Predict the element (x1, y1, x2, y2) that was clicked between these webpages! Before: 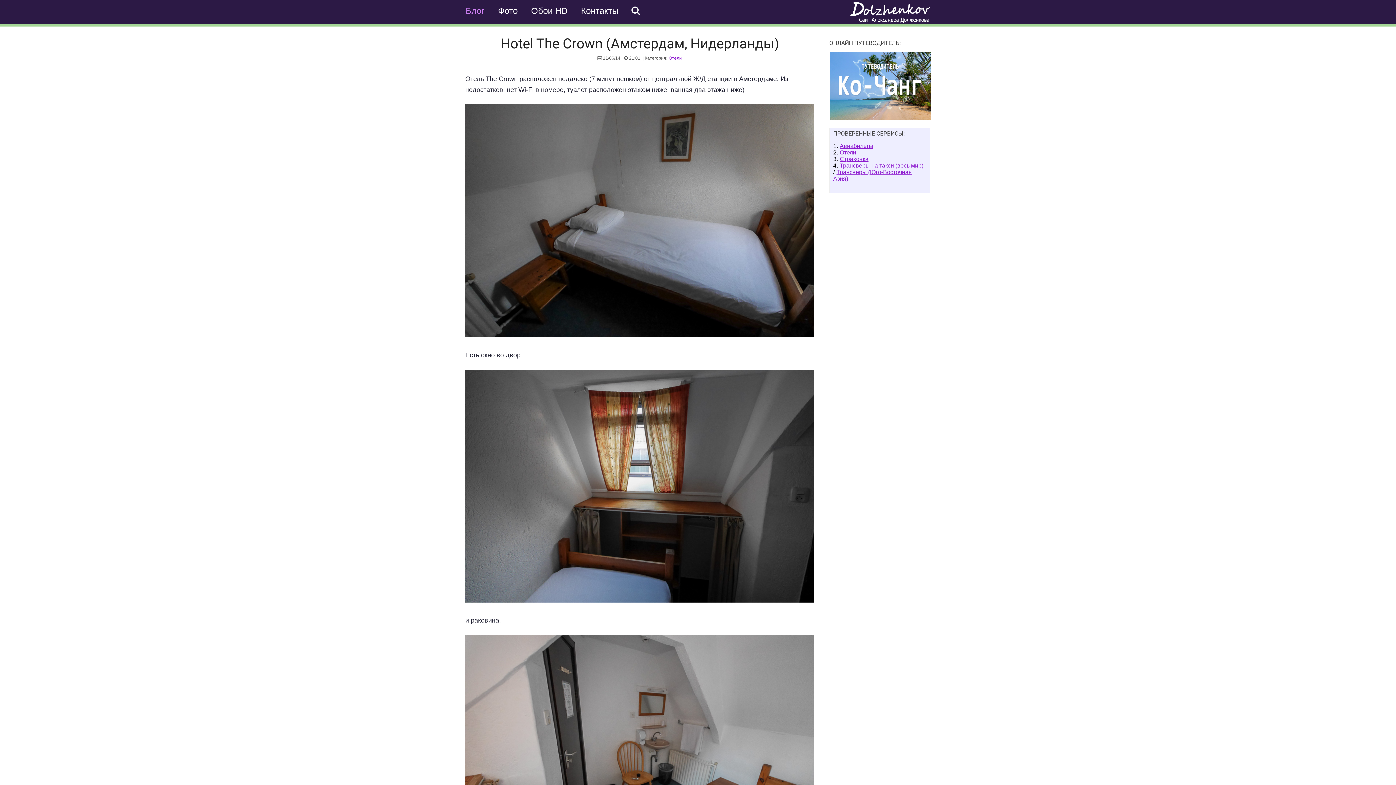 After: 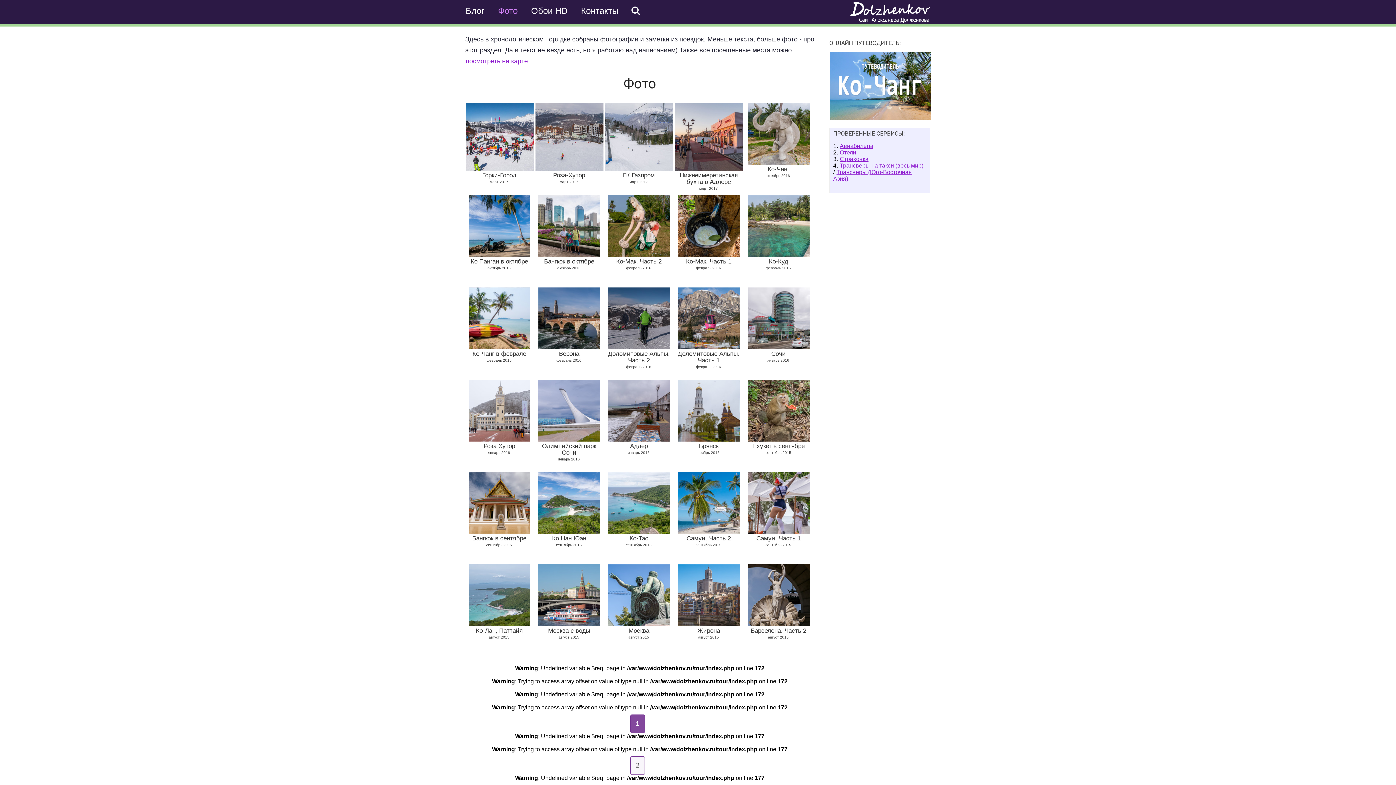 Action: bbox: (497, 5, 518, 16) label: Фото